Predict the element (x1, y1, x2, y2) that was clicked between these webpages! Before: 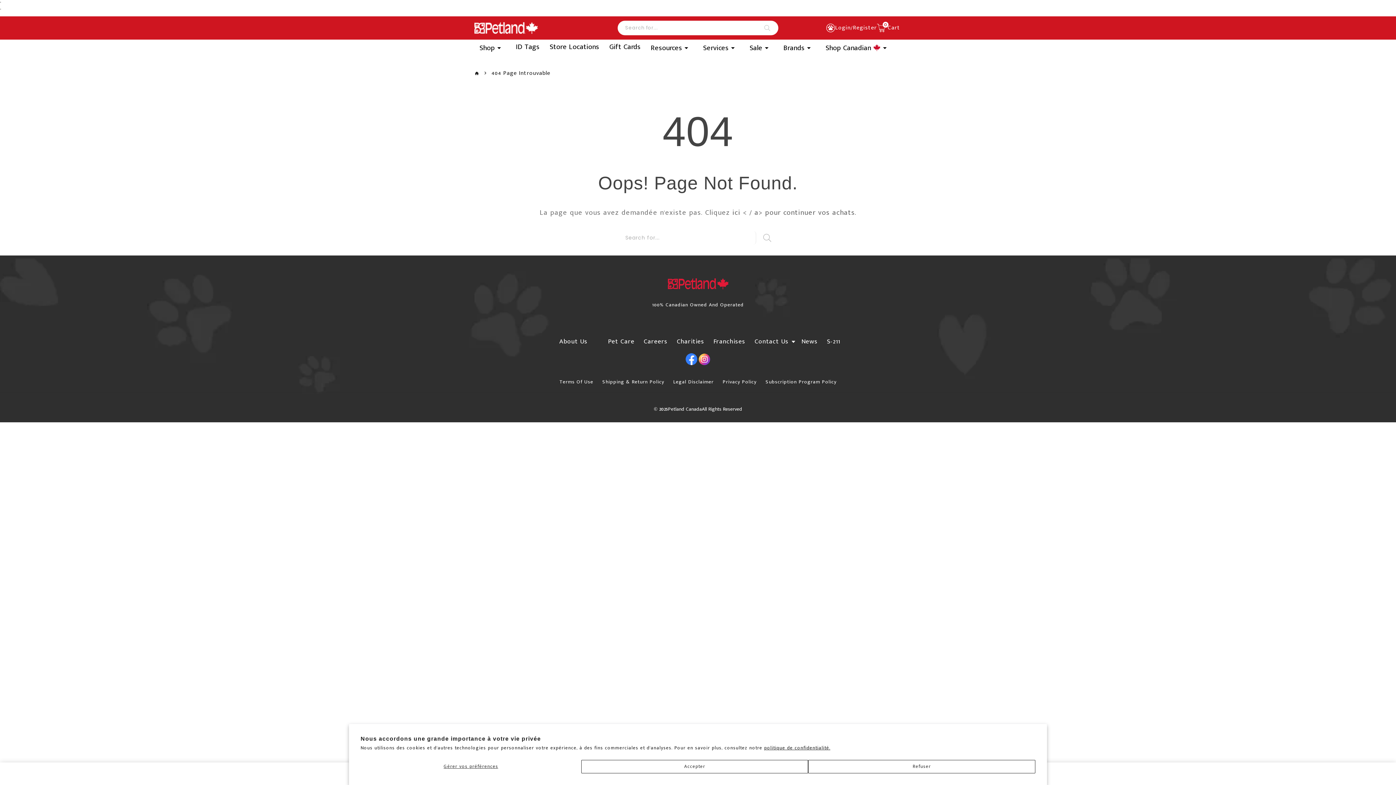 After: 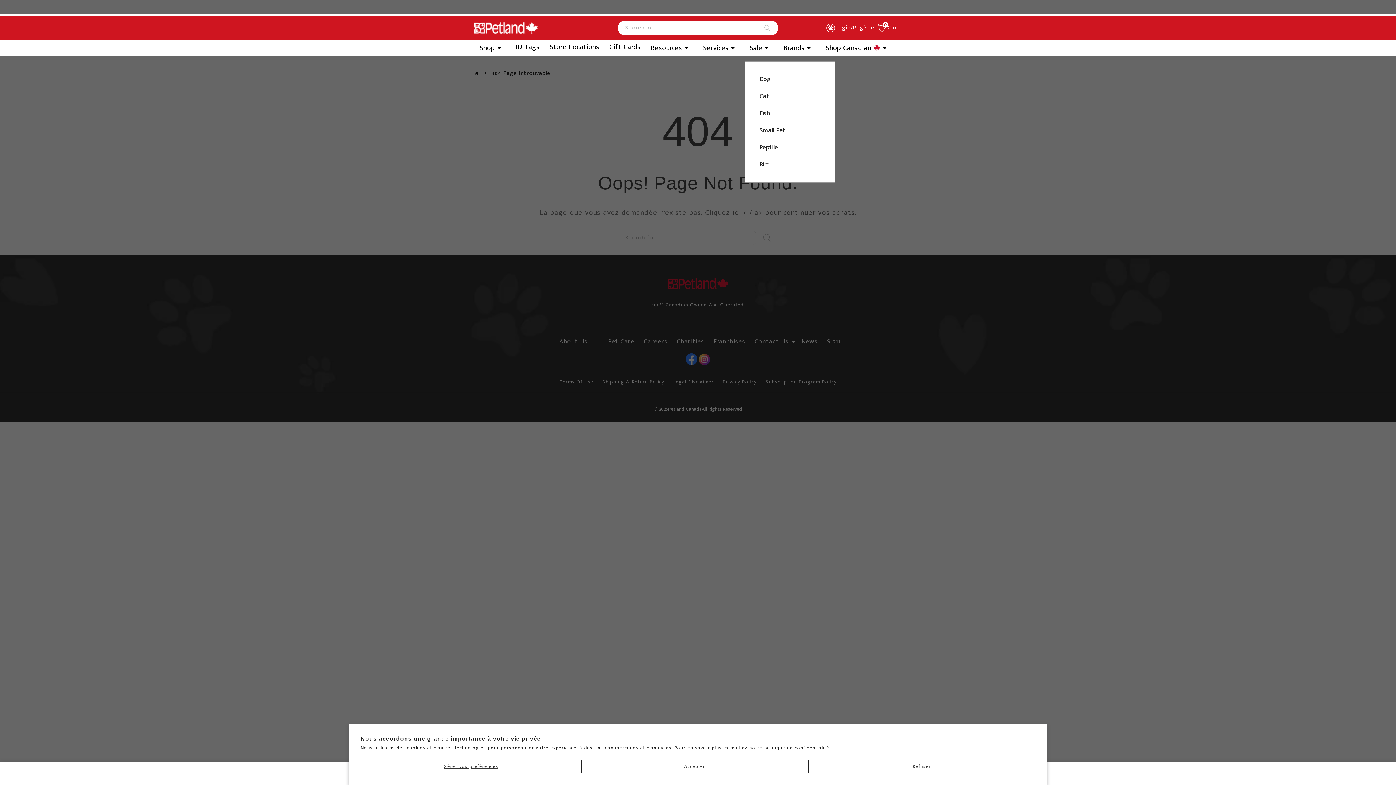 Action: bbox: (748, 43, 775, 51) label: Sale 